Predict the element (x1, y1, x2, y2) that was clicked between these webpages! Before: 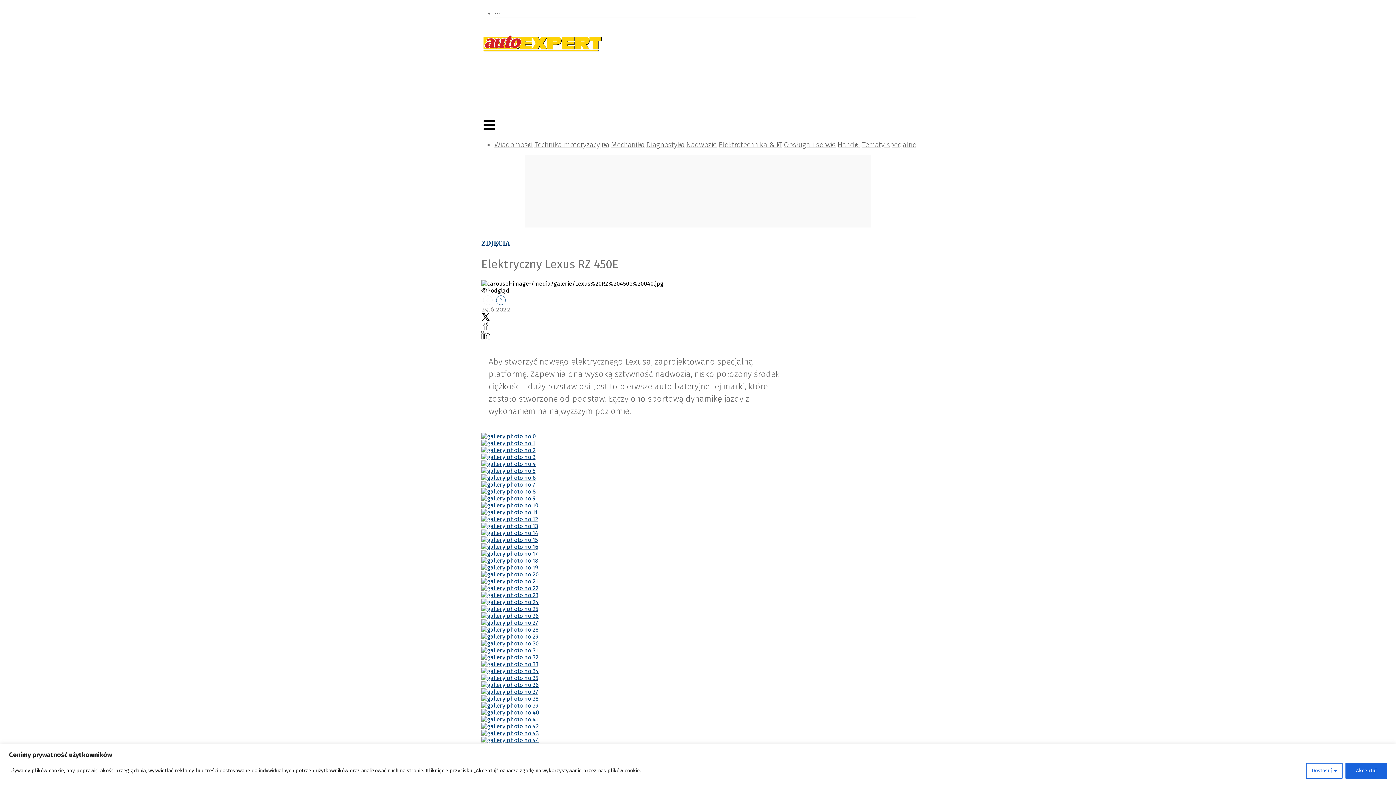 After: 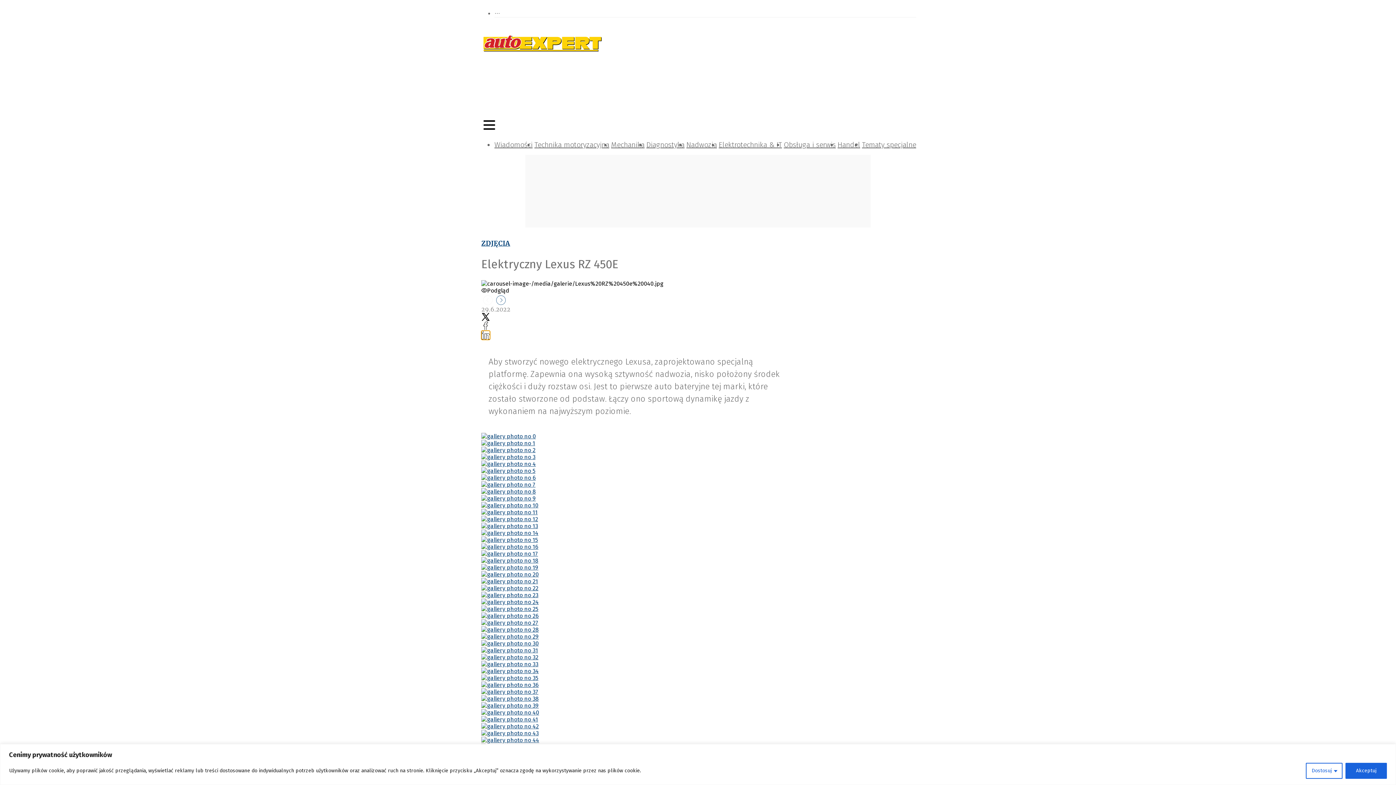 Action: label: linkedin bbox: (481, 331, 490, 340)